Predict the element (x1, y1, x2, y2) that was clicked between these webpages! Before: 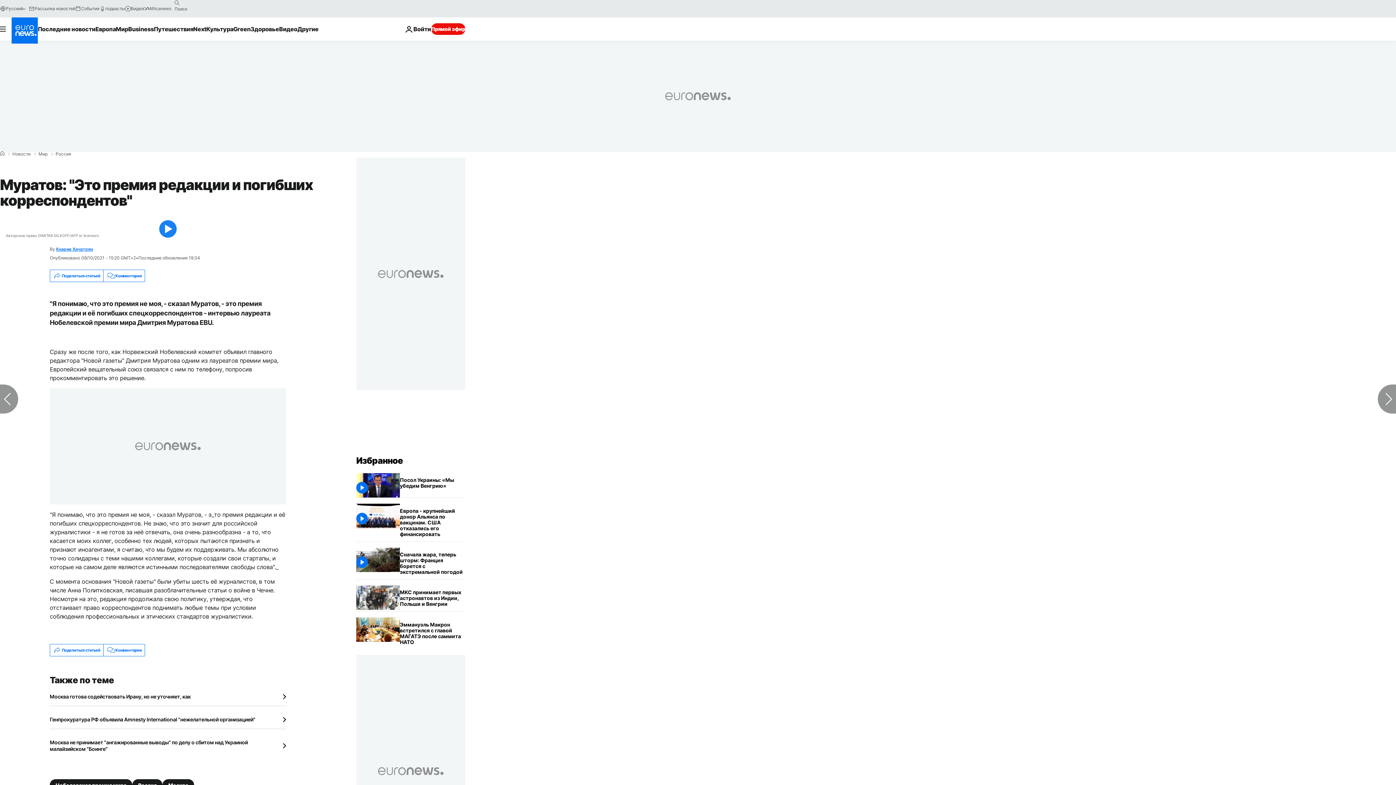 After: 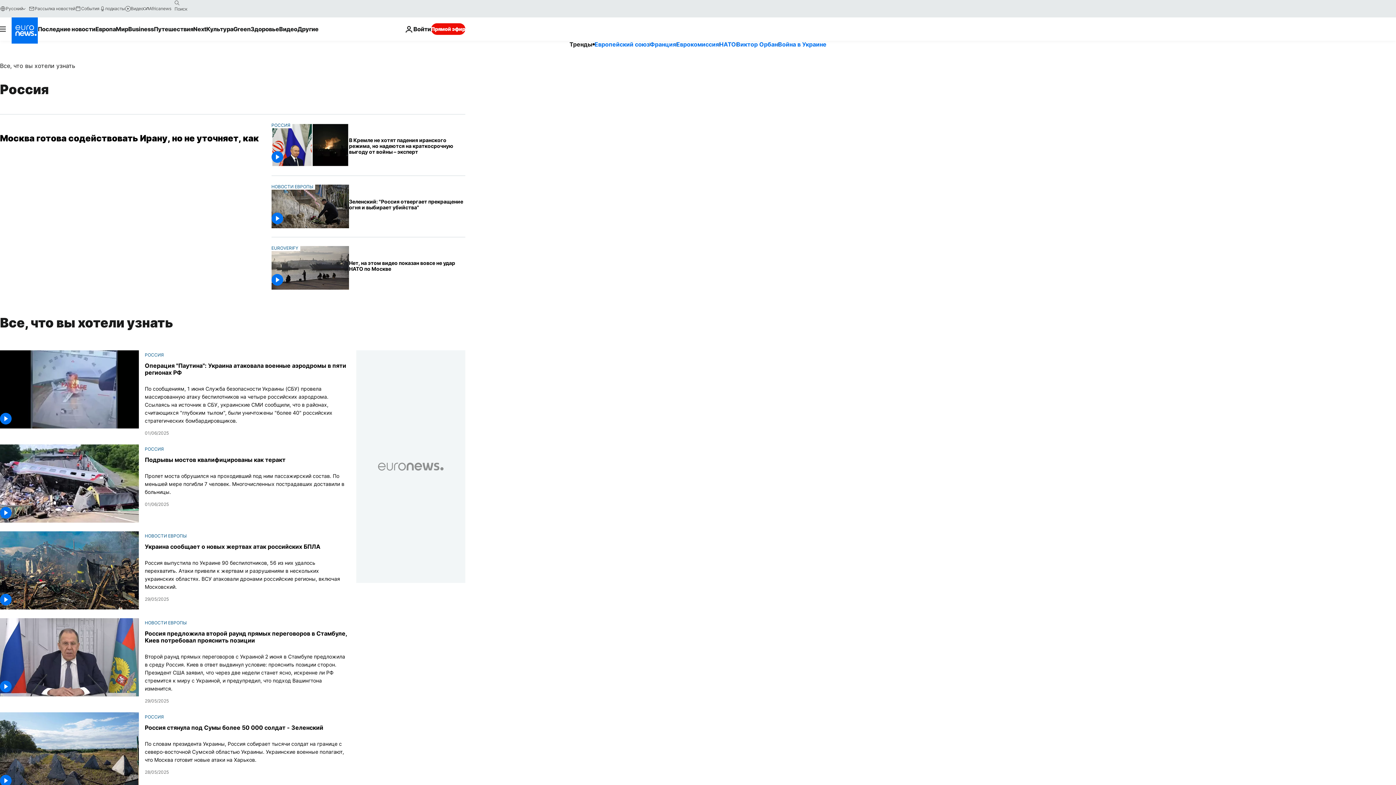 Action: label: Россия bbox: (55, 152, 71, 156)